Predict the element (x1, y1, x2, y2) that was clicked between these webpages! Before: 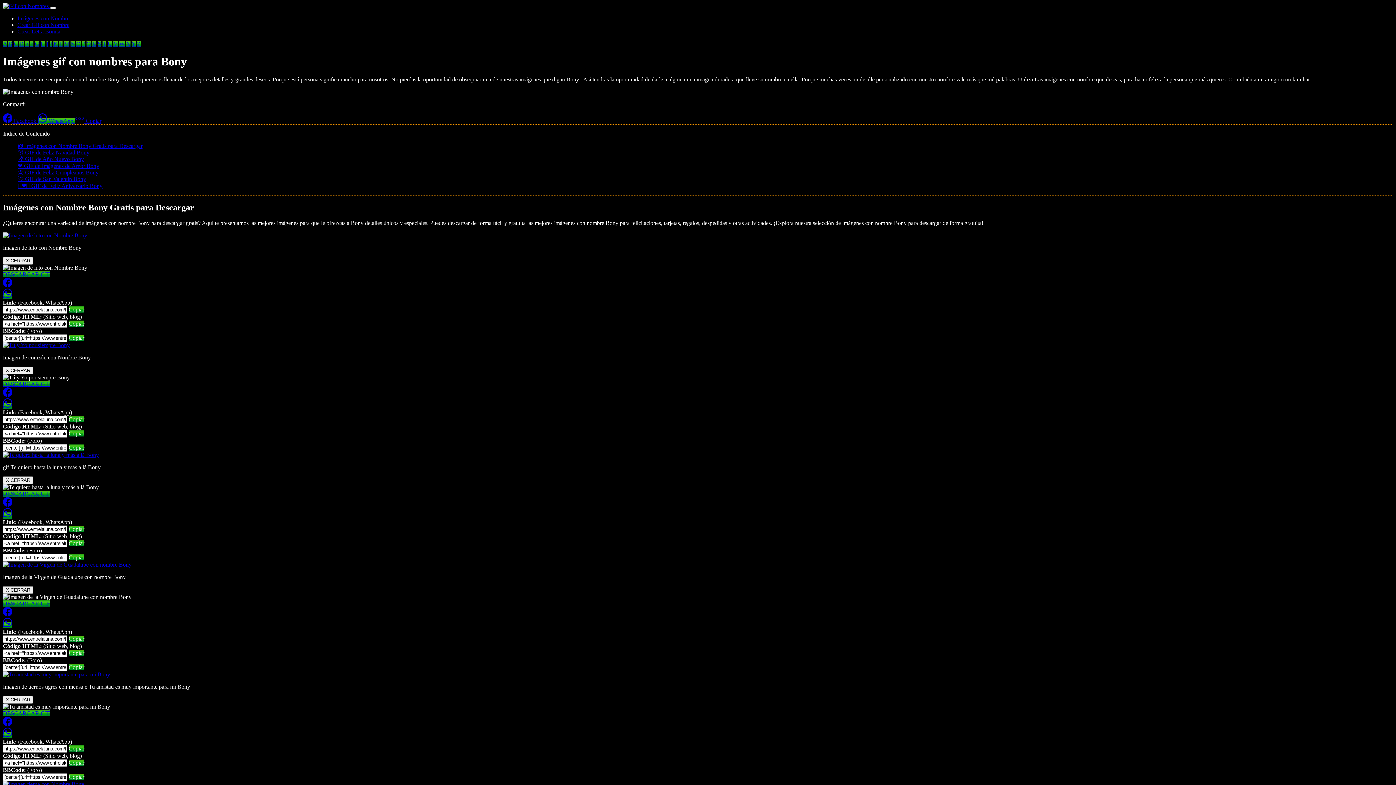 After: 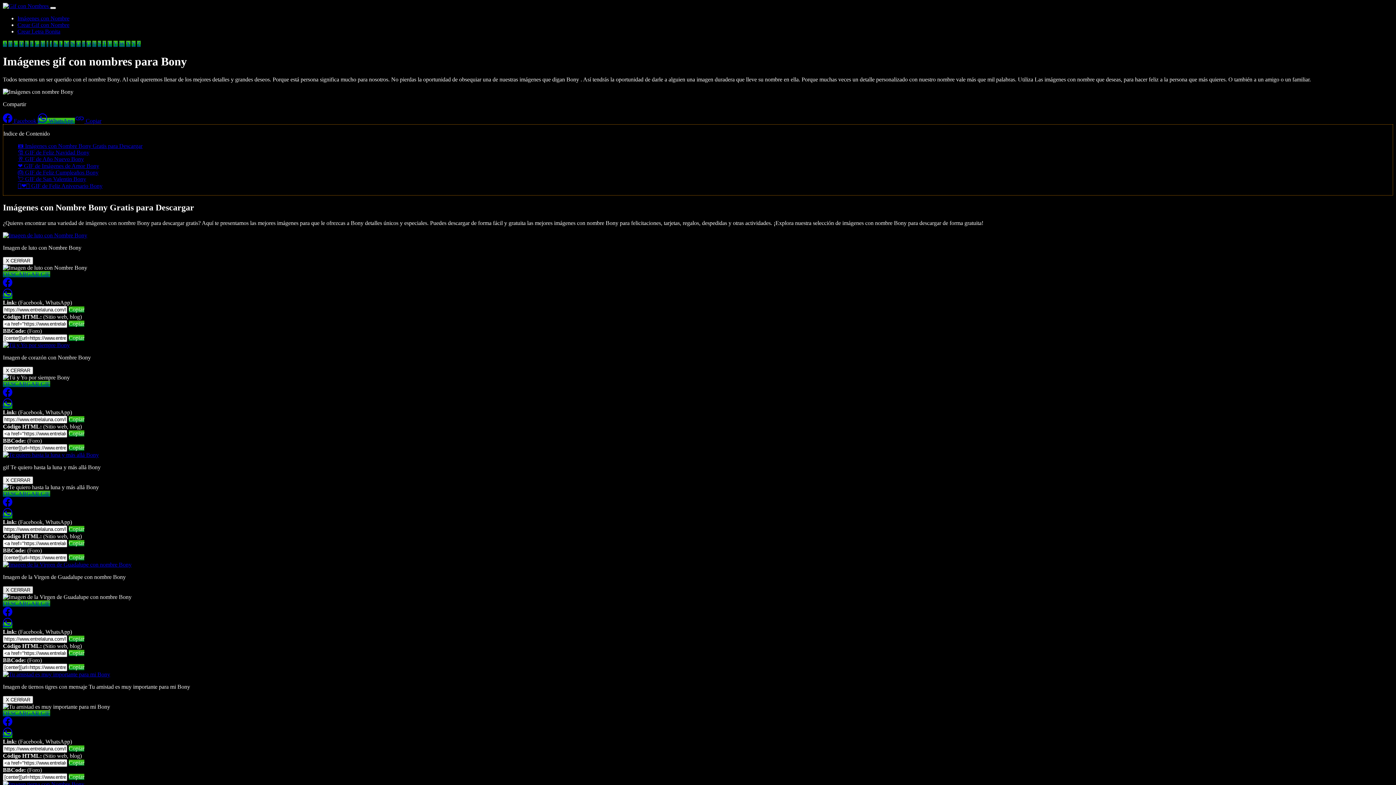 Action: label: Close bbox: (2, 586, 33, 594)